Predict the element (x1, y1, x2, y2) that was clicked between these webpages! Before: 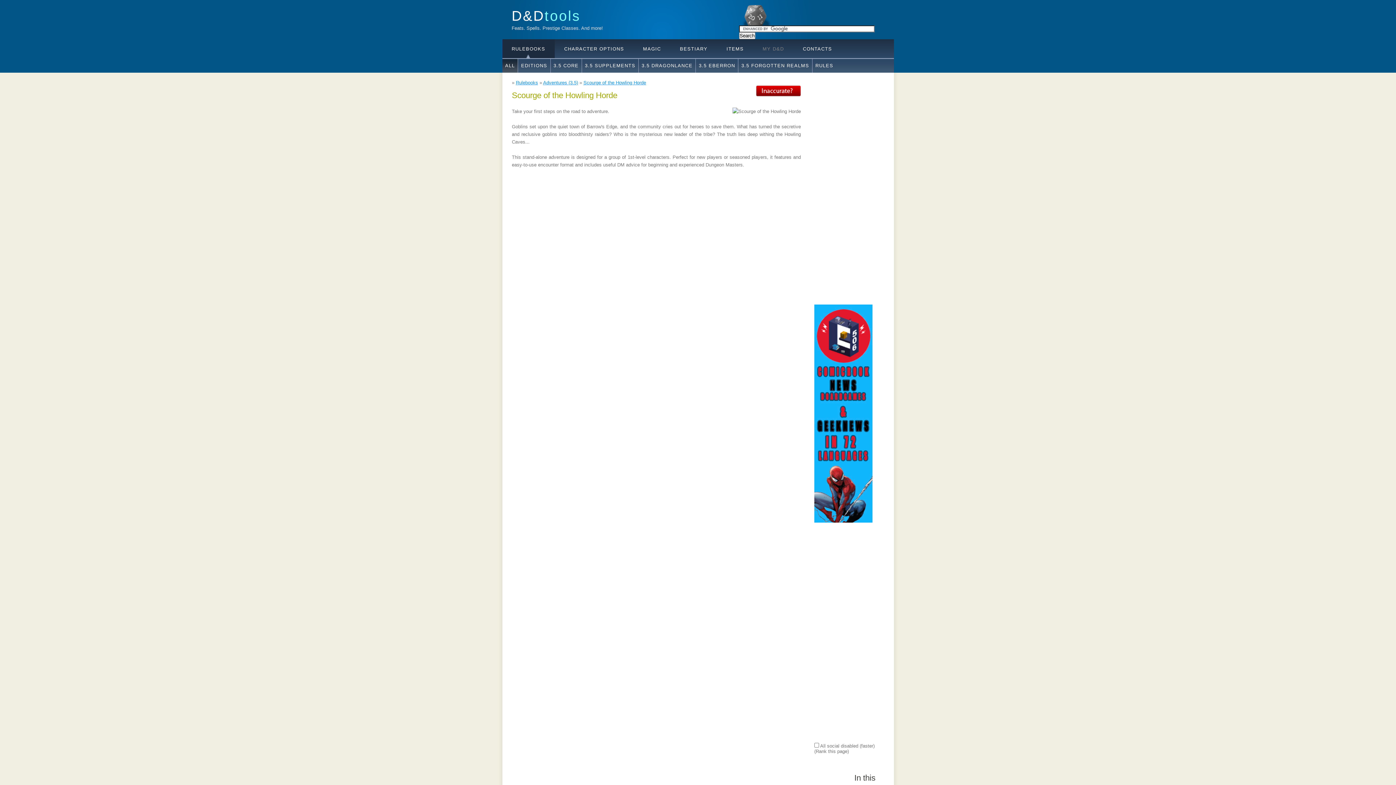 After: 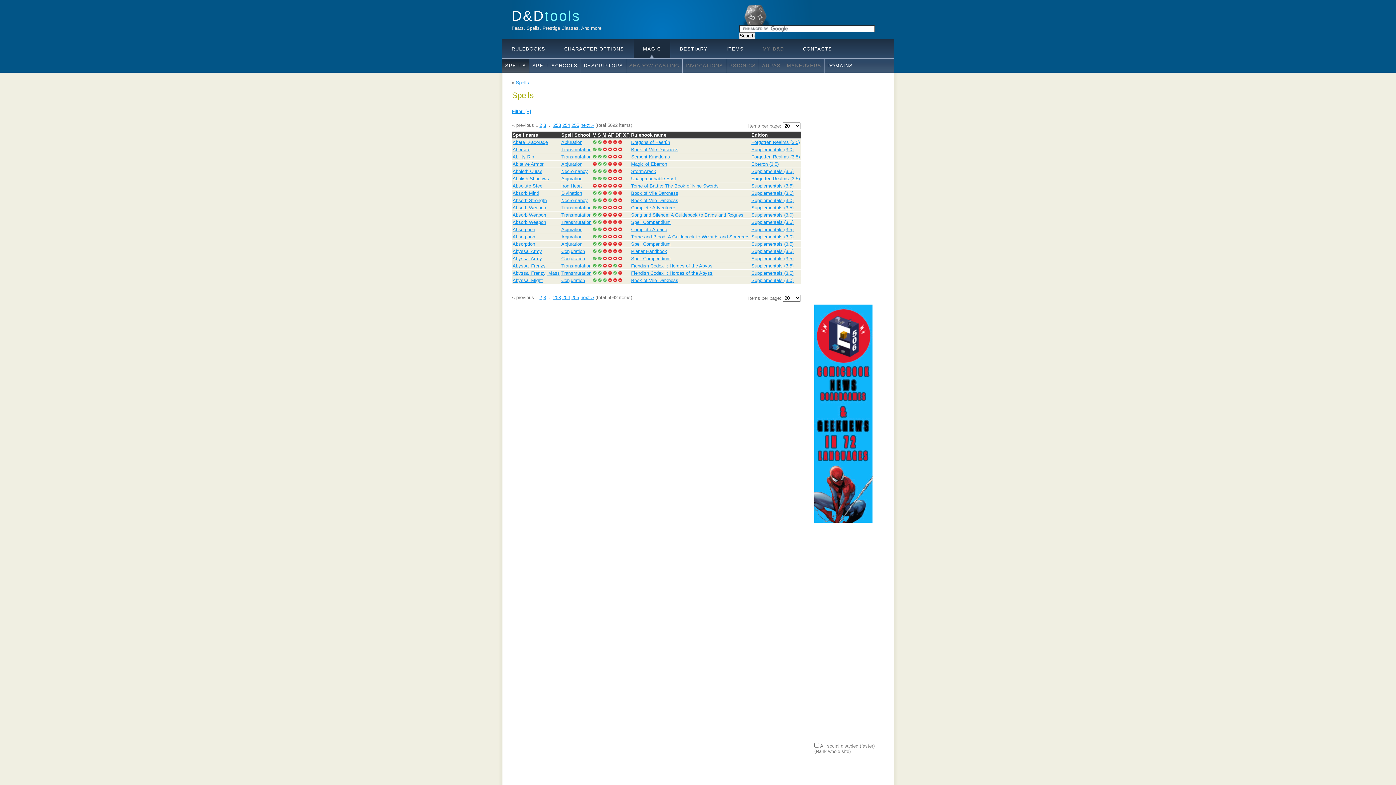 Action: label: MAGIC bbox: (633, 39, 670, 58)